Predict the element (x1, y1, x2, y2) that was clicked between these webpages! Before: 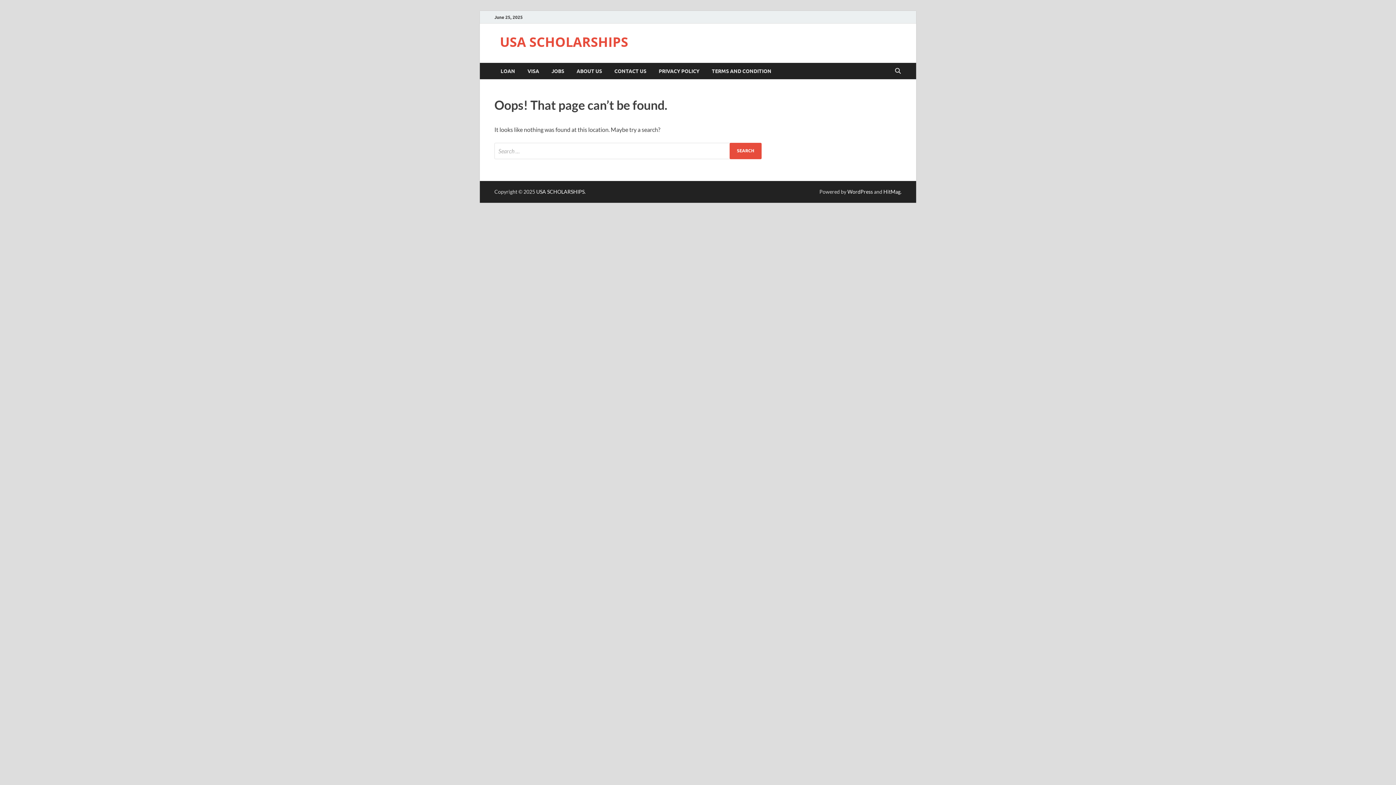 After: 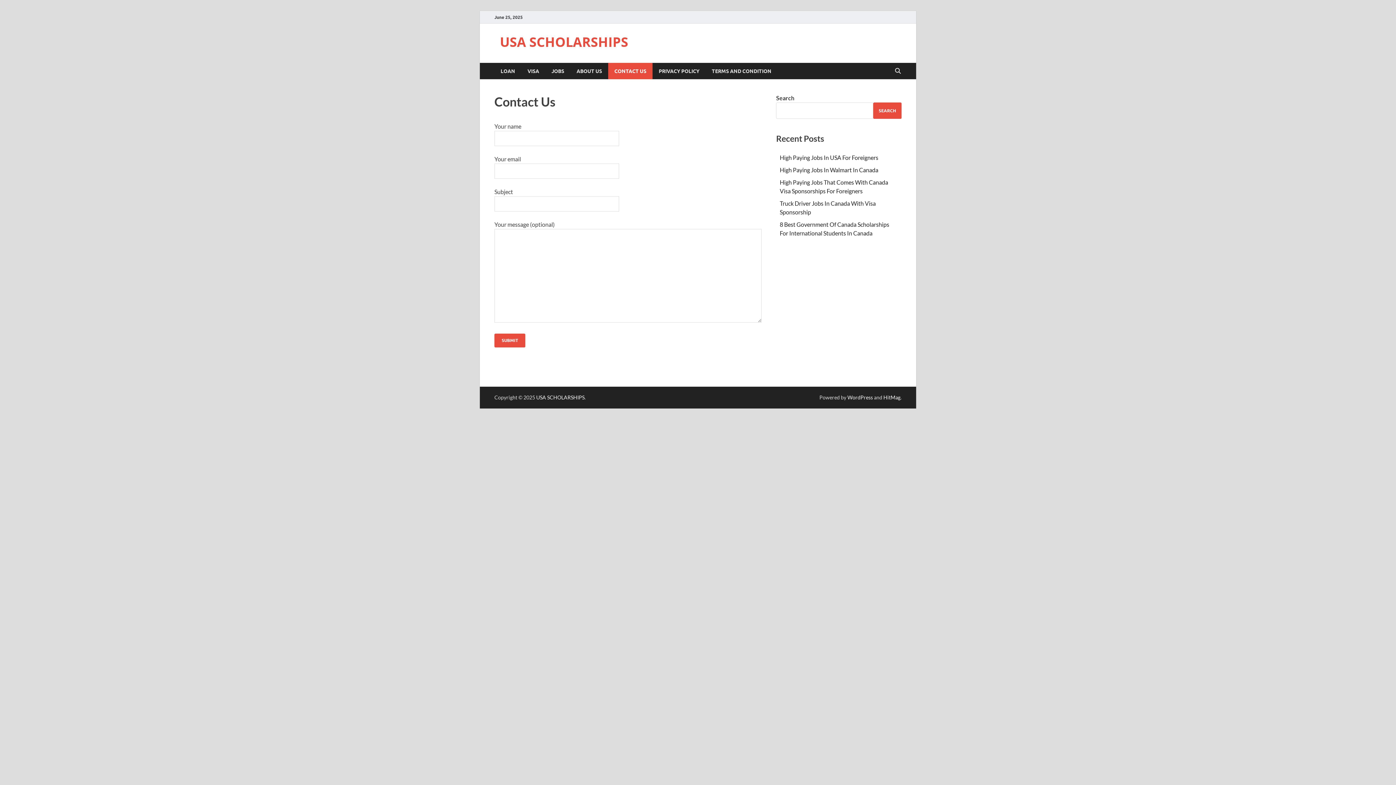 Action: bbox: (608, 62, 652, 79) label: CONTACT US